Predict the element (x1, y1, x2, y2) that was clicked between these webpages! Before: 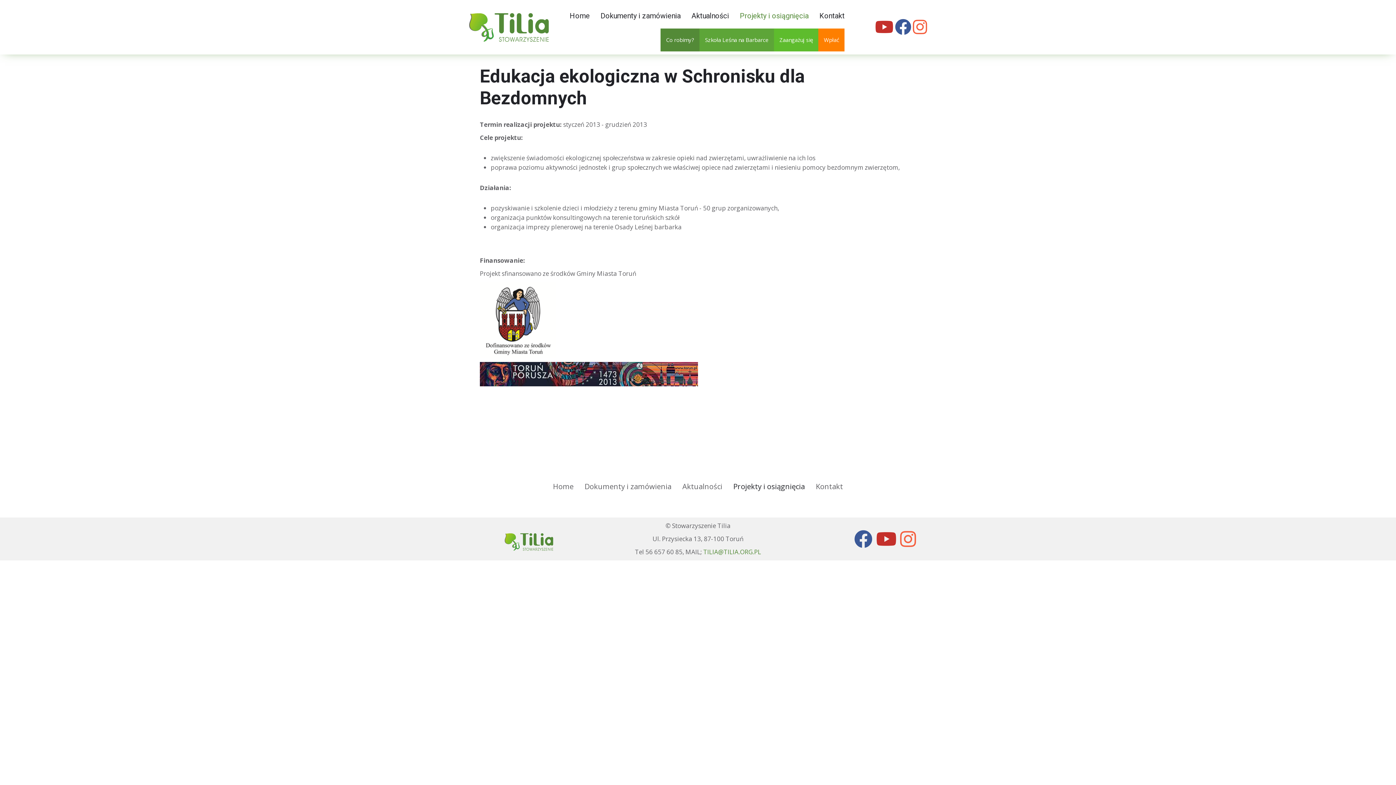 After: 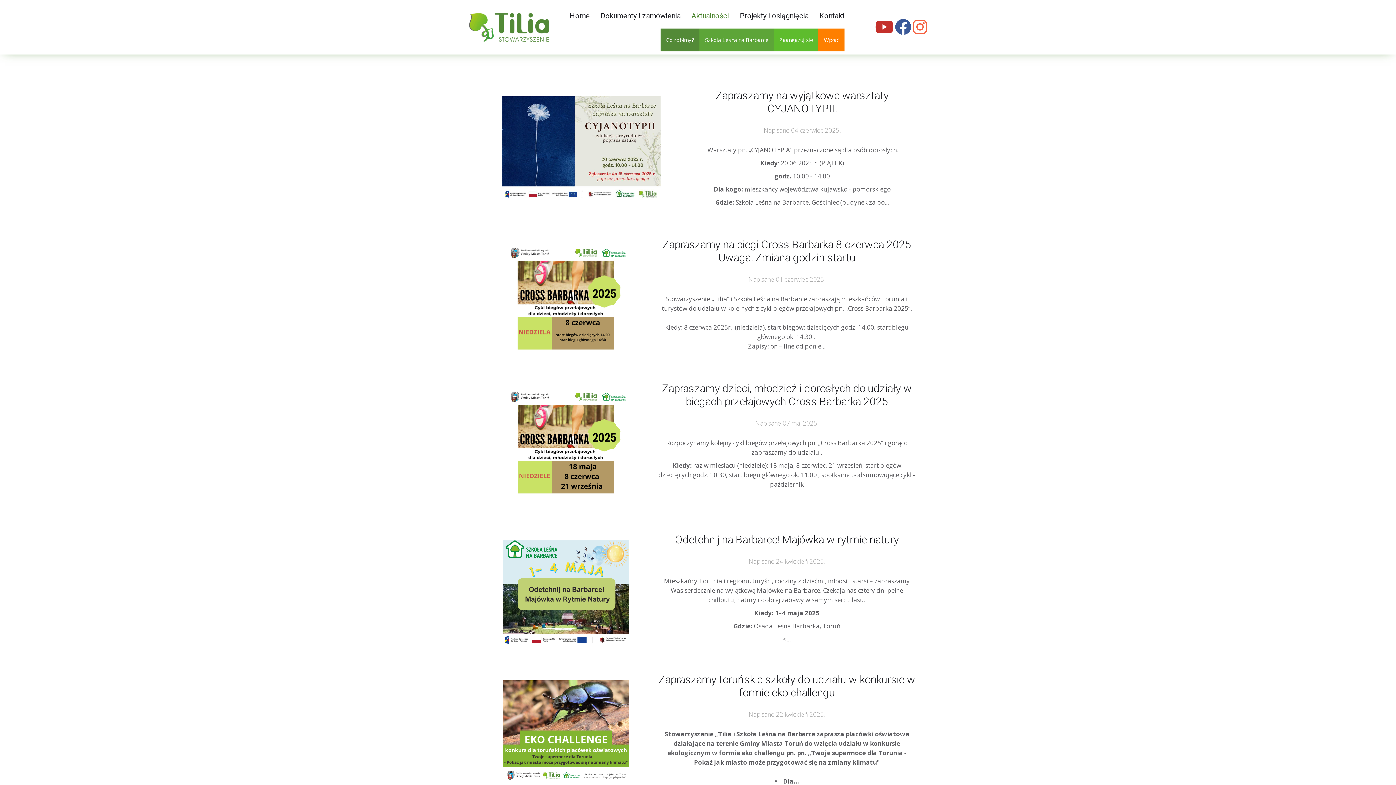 Action: bbox: (682, 479, 722, 494) label: Aktualności